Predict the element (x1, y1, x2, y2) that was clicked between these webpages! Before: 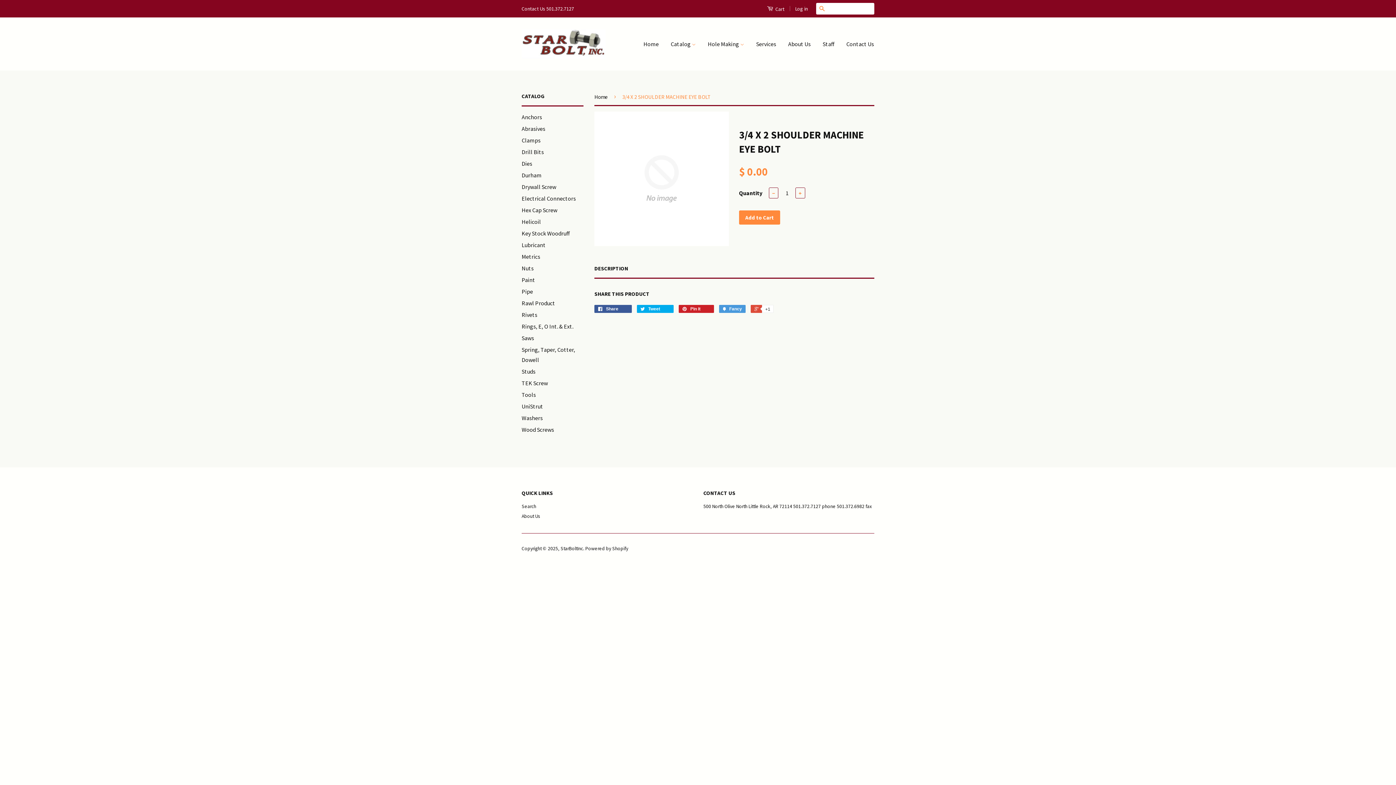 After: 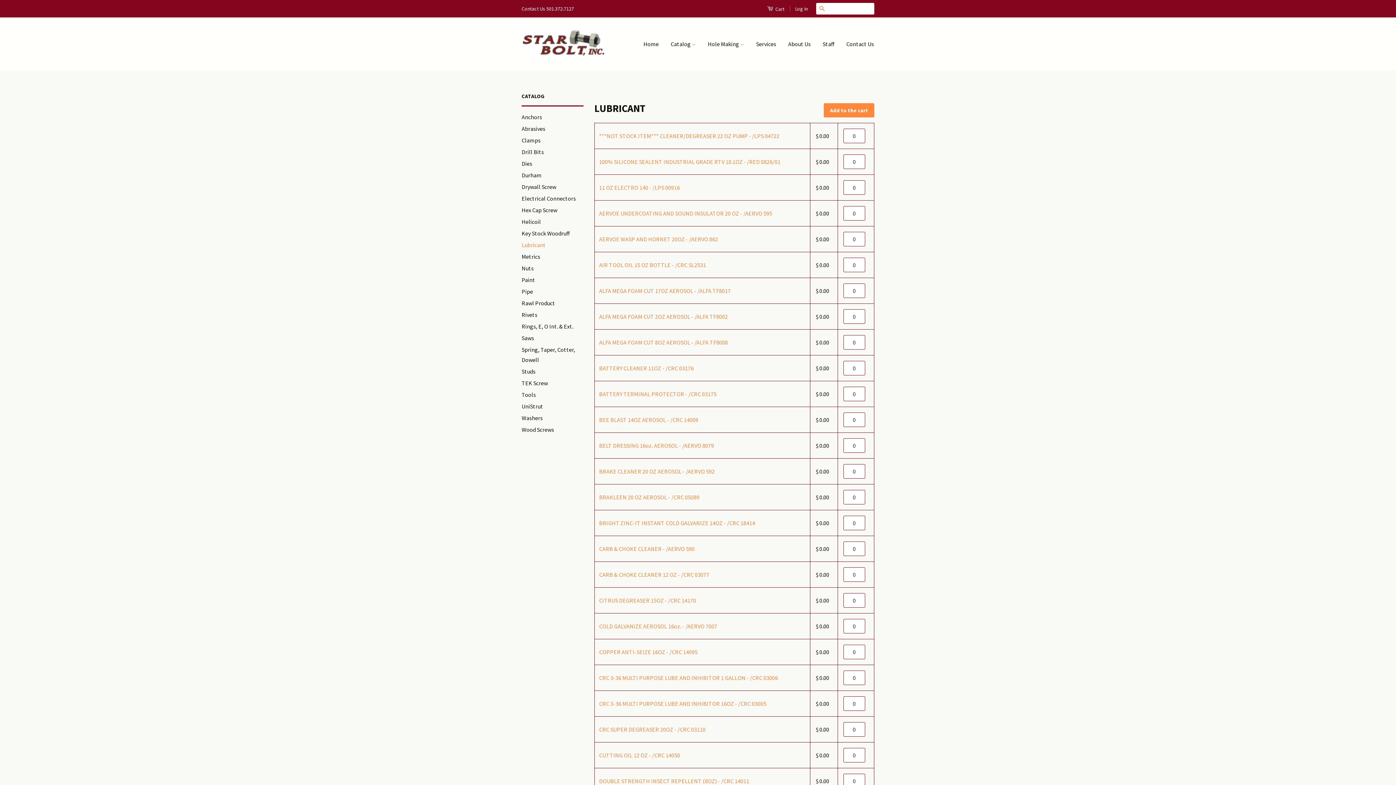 Action: bbox: (521, 241, 545, 248) label: Lubricant